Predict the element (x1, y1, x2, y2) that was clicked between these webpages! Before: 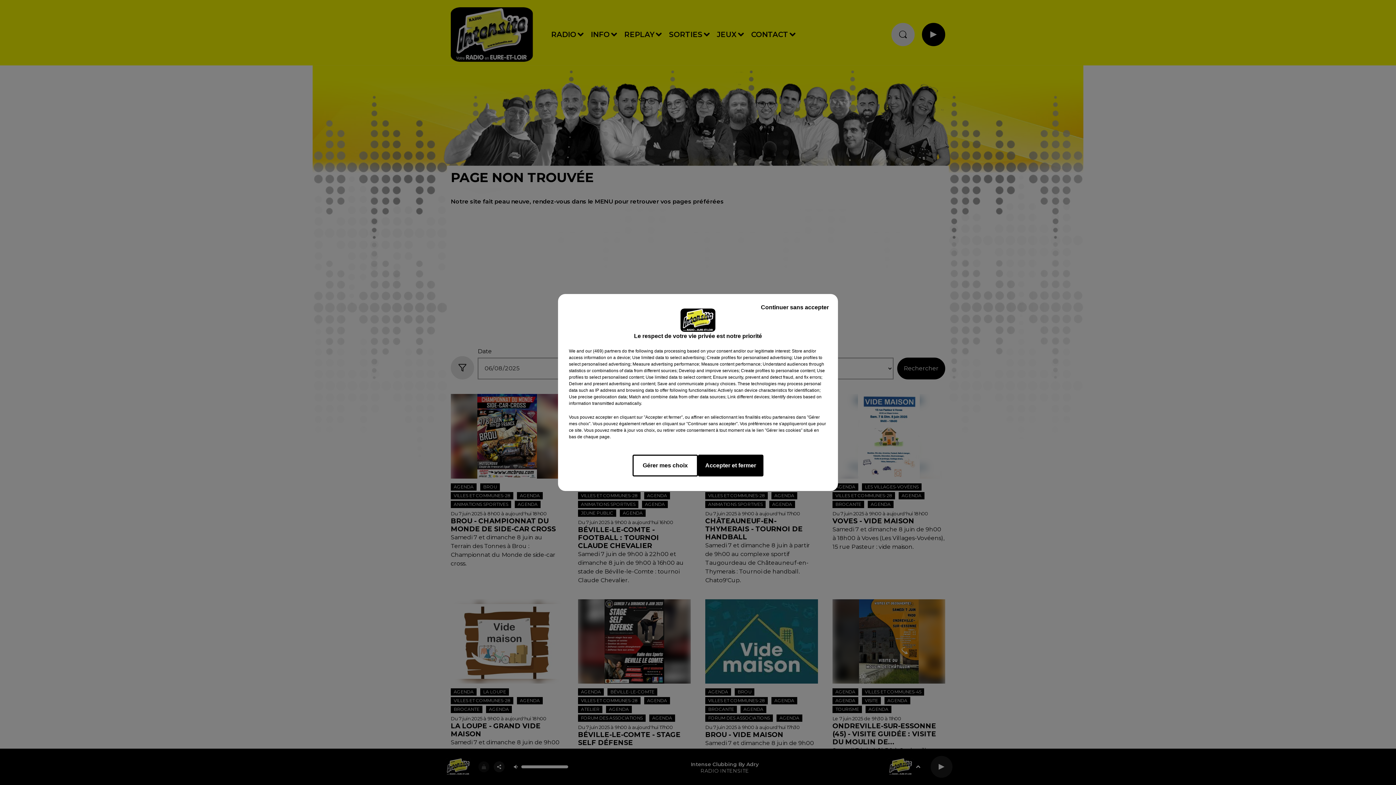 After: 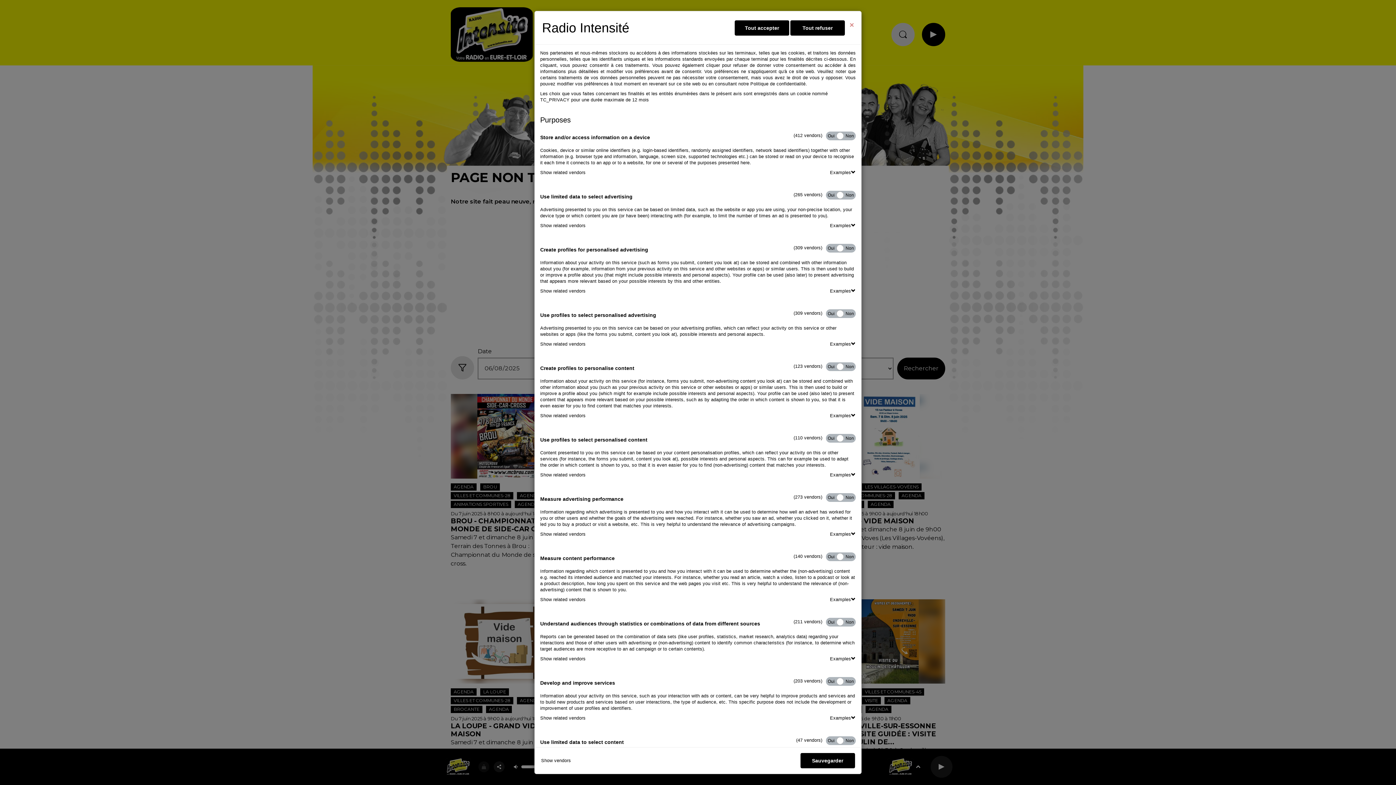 Action: label: Gérer mes choix bbox: (632, 454, 698, 476)